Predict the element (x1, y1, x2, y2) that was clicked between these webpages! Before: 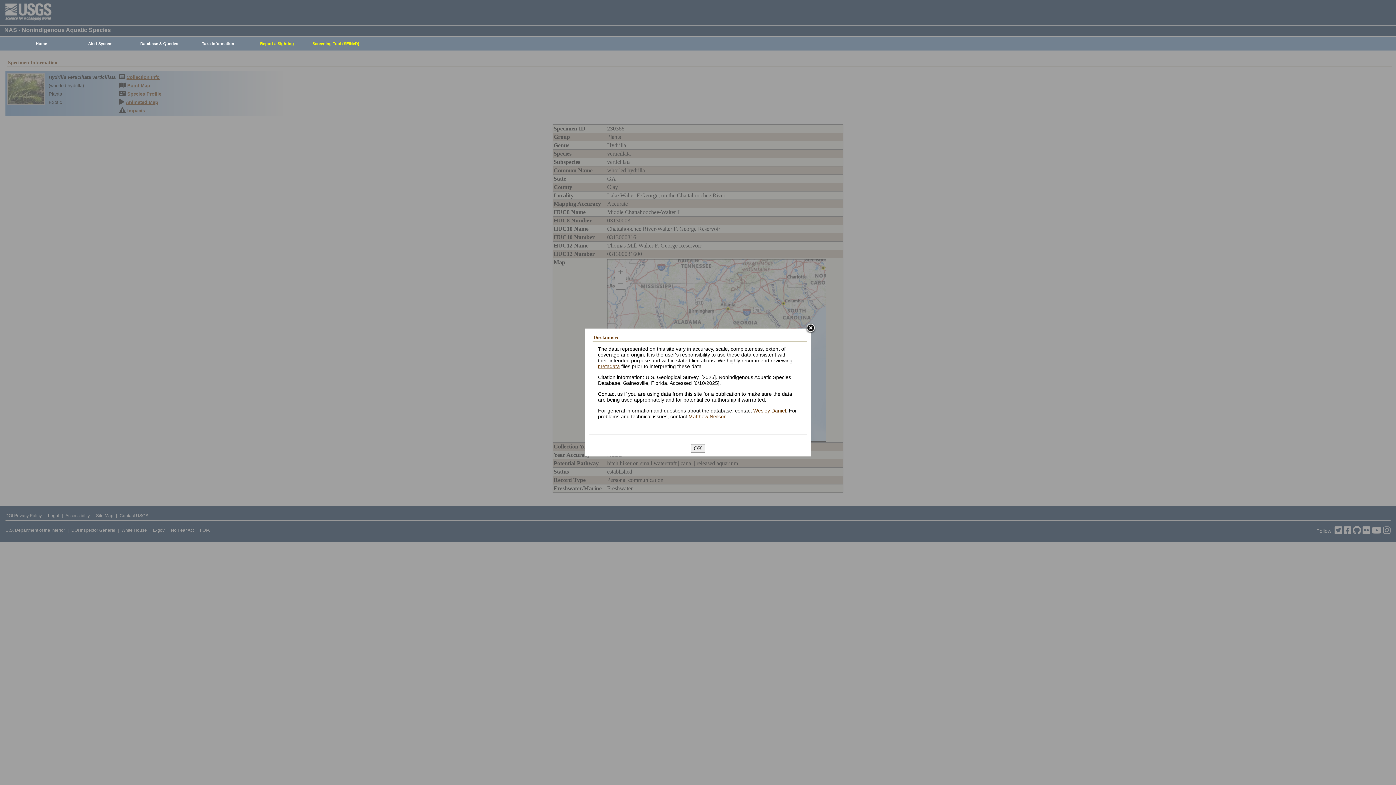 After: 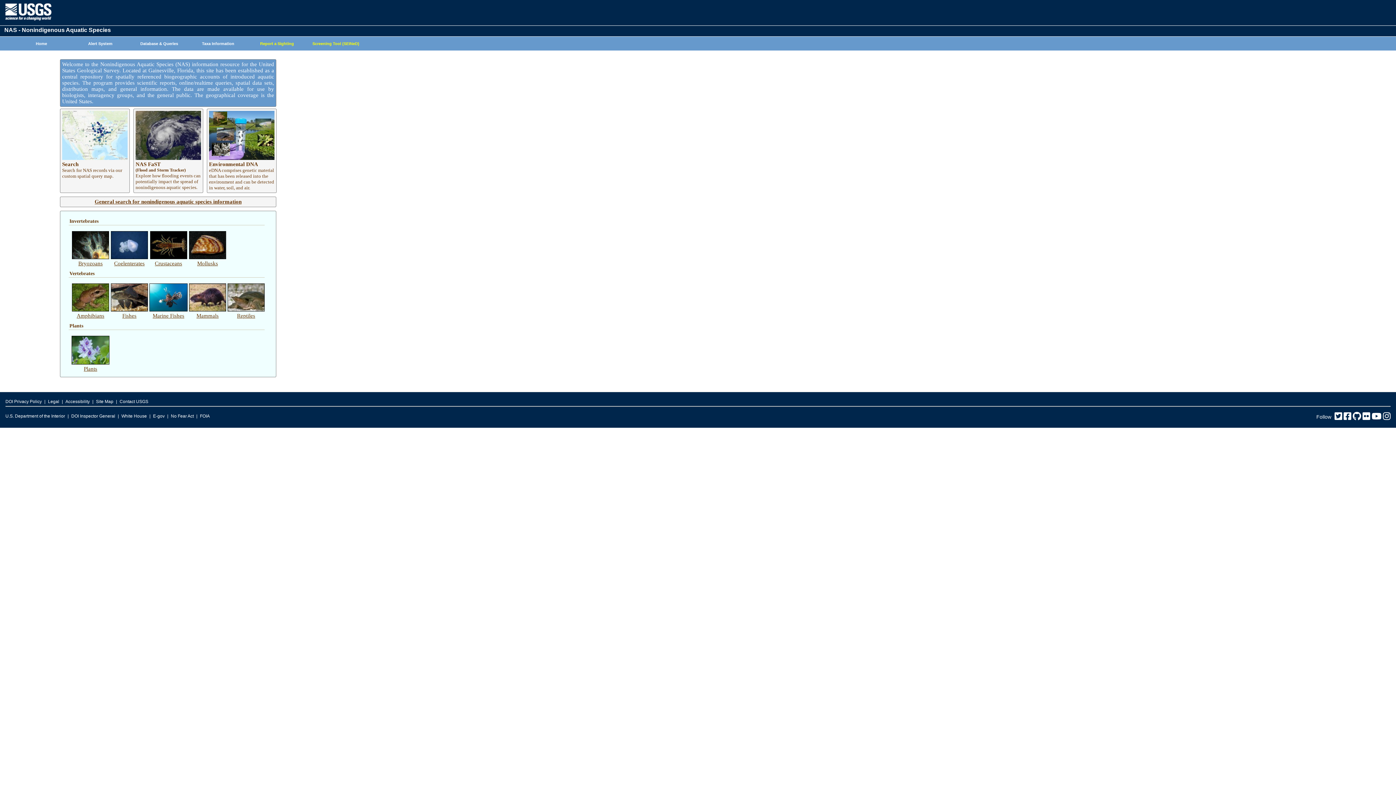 Action: bbox: (8, 37, 70, 50) label: Home